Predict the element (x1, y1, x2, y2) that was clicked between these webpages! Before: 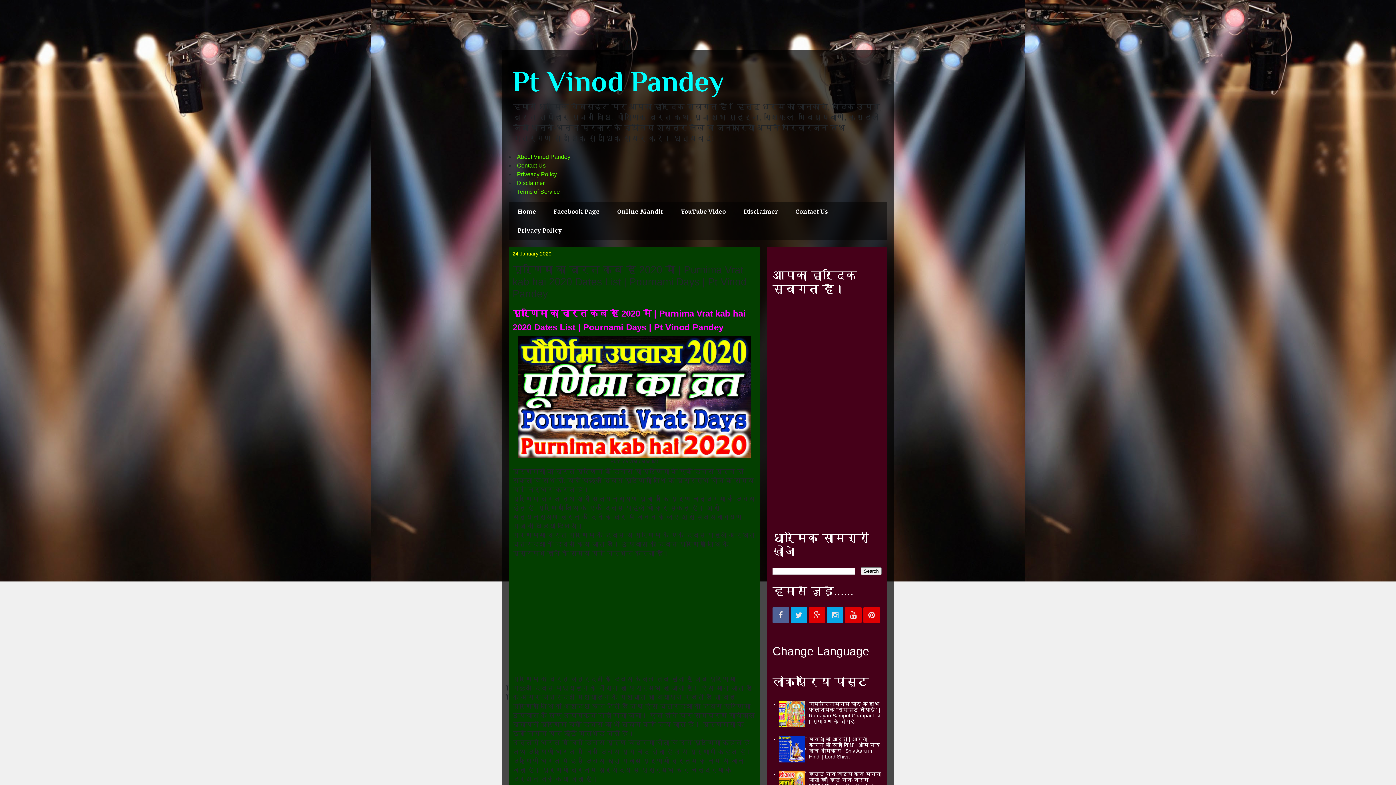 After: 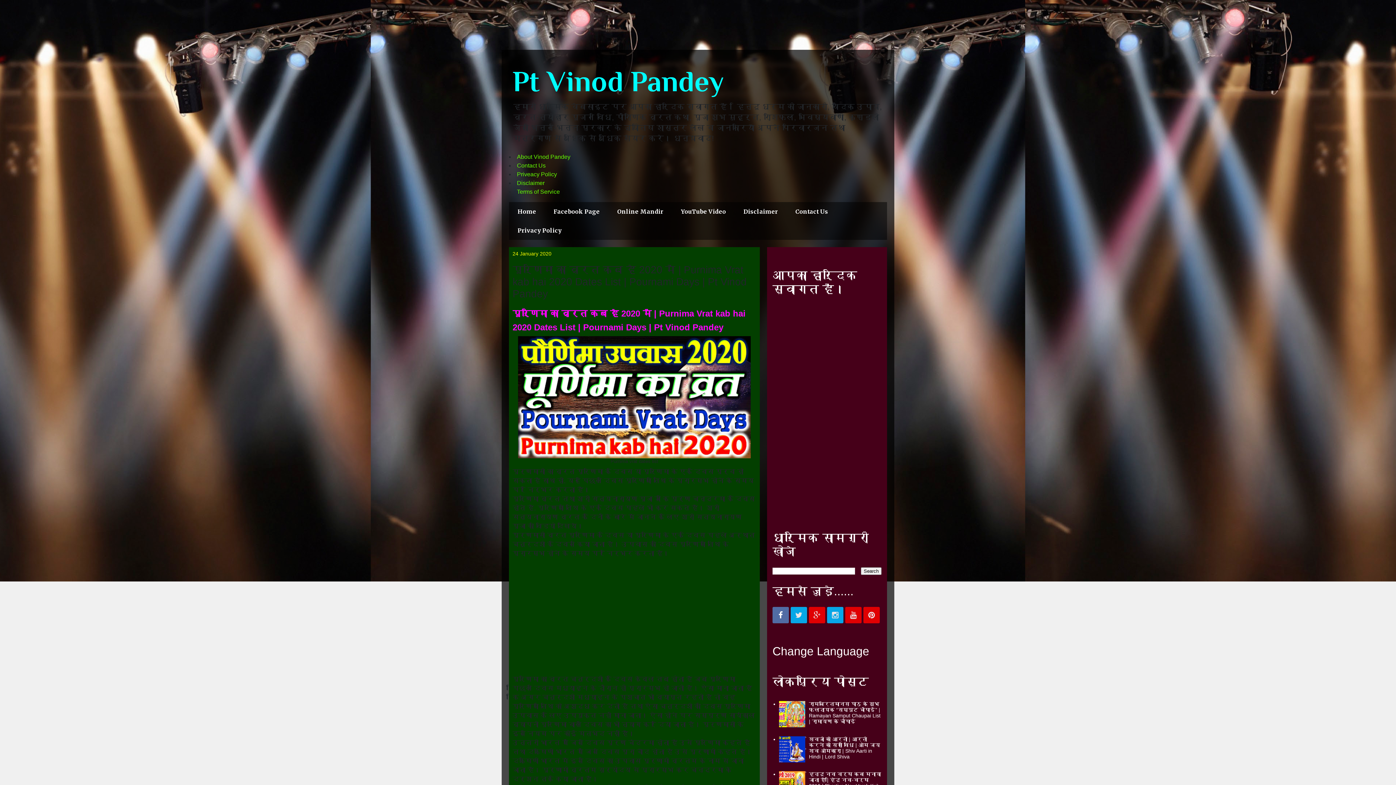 Action: bbox: (772, 607, 789, 623)